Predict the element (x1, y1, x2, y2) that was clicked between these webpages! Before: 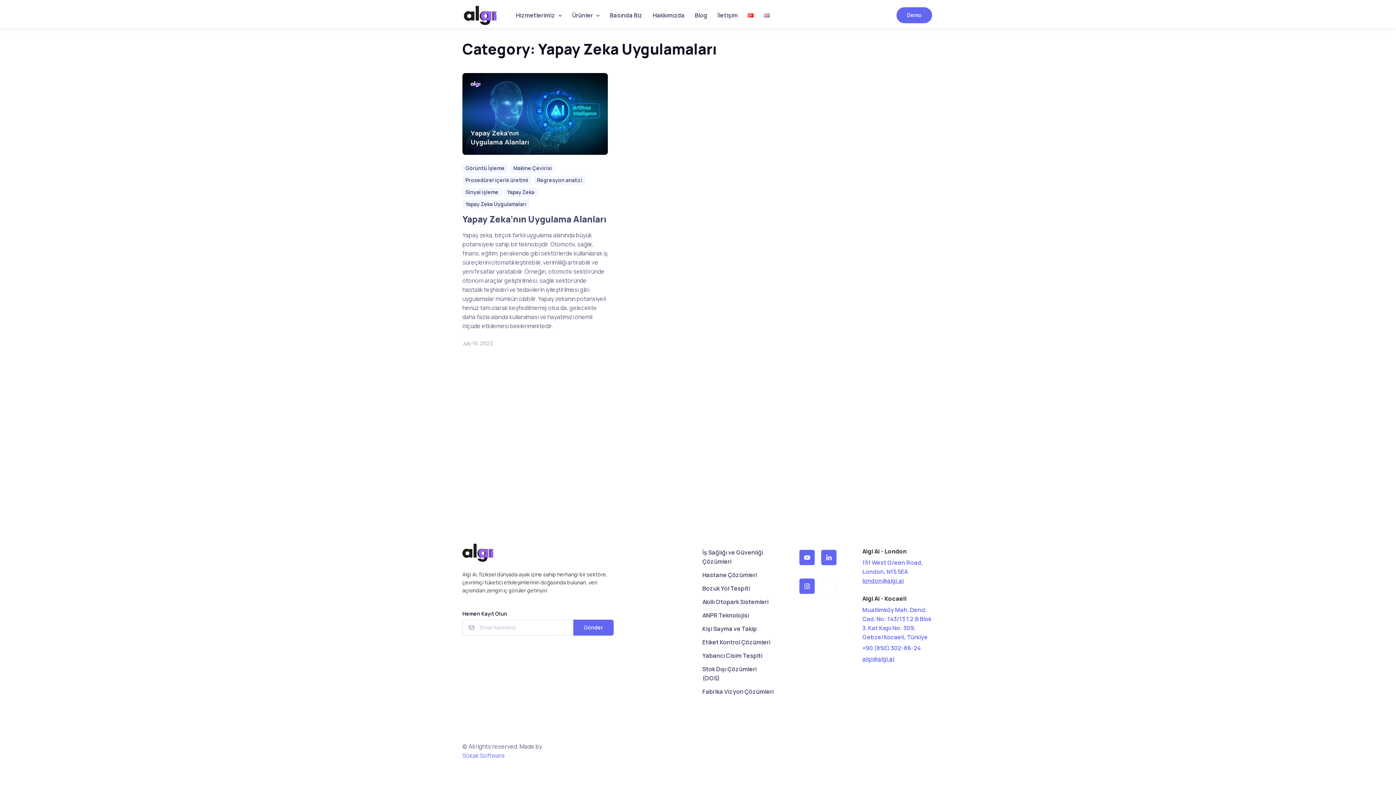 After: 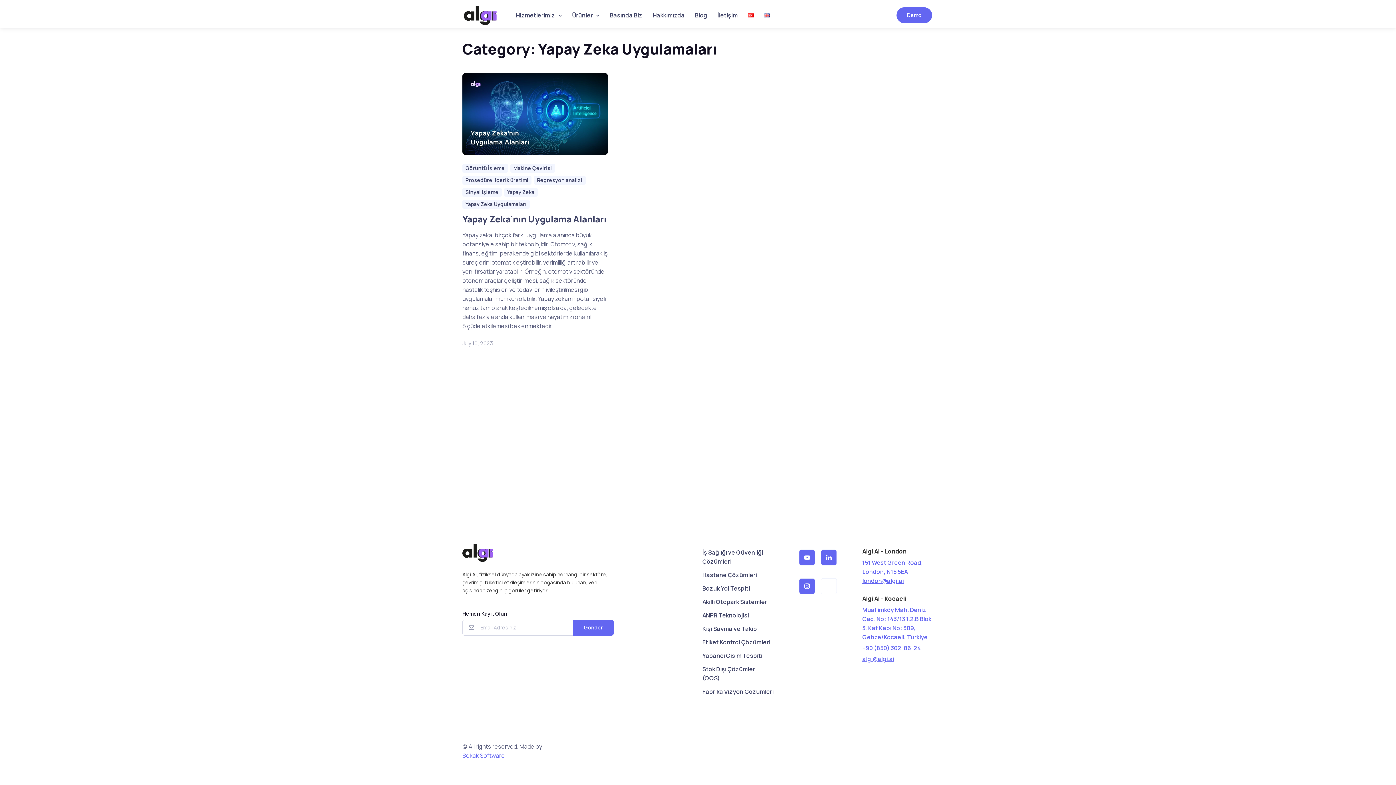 Action: bbox: (862, 655, 894, 663) label: algi@algi.ai